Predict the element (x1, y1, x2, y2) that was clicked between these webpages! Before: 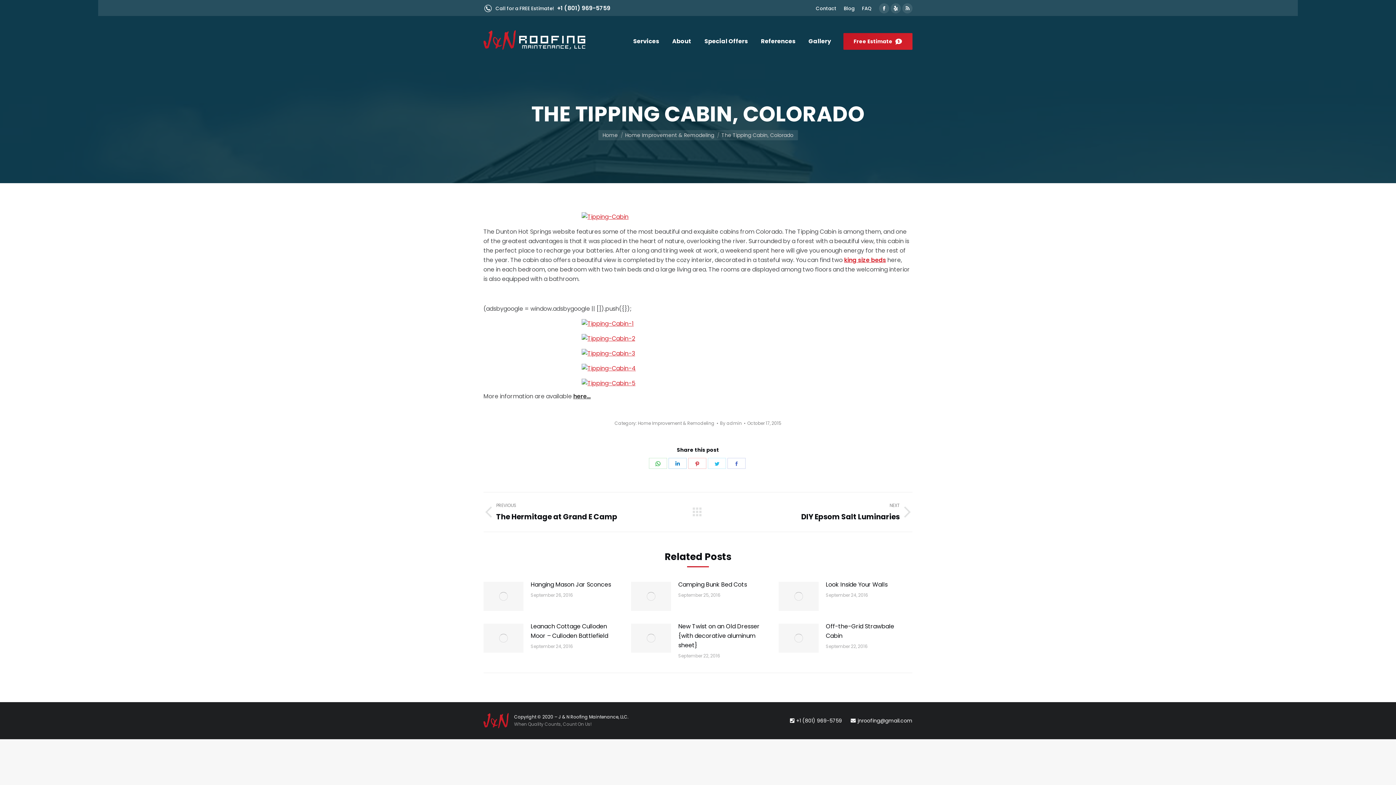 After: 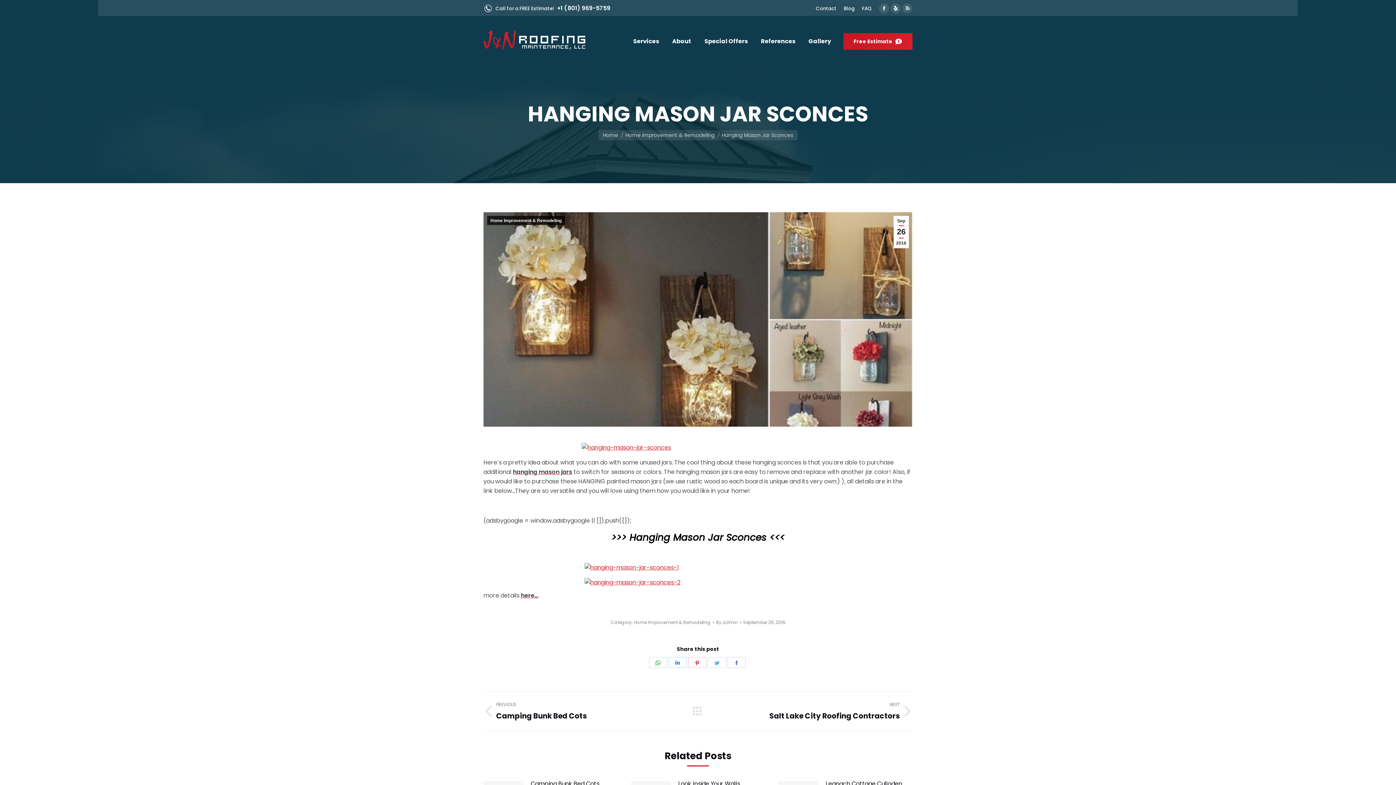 Action: label: Post image bbox: (483, 582, 523, 611)